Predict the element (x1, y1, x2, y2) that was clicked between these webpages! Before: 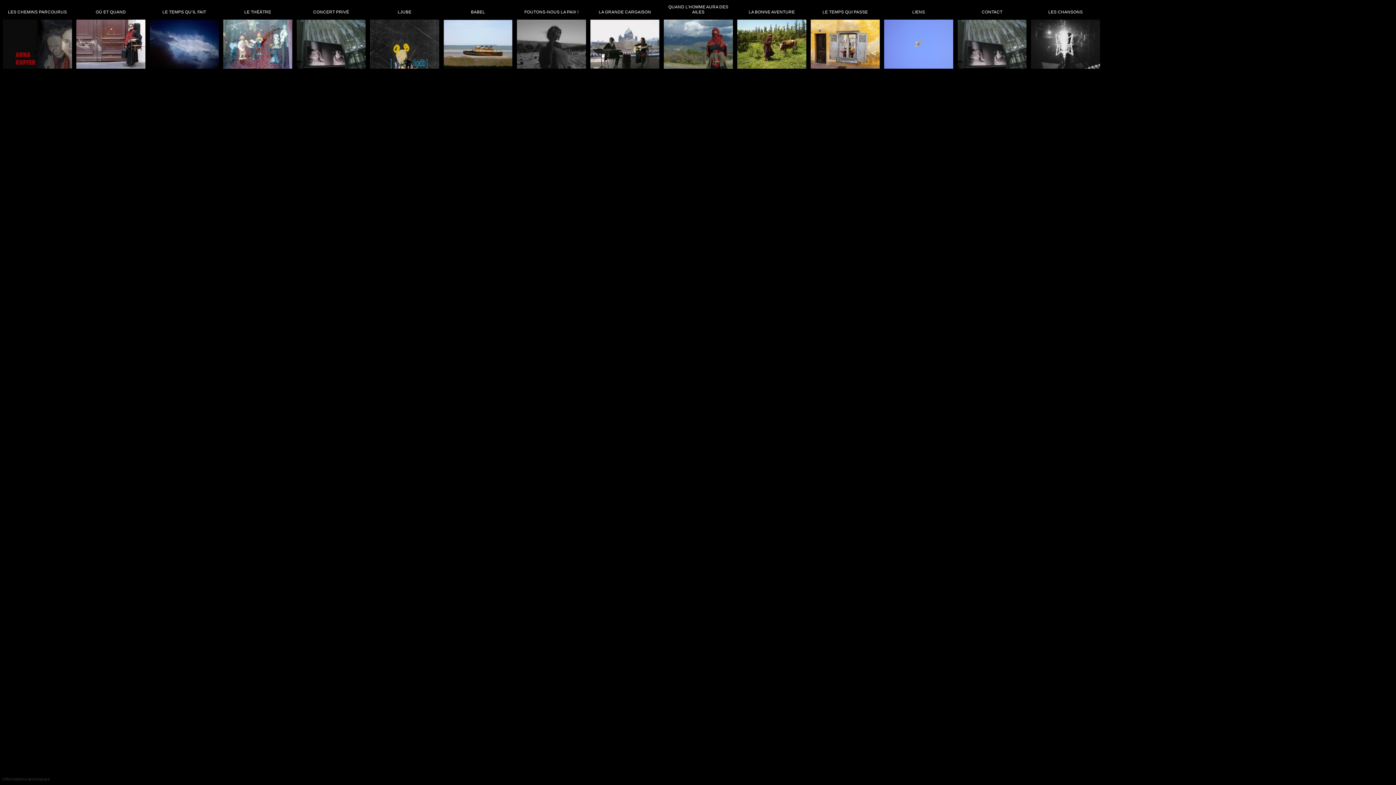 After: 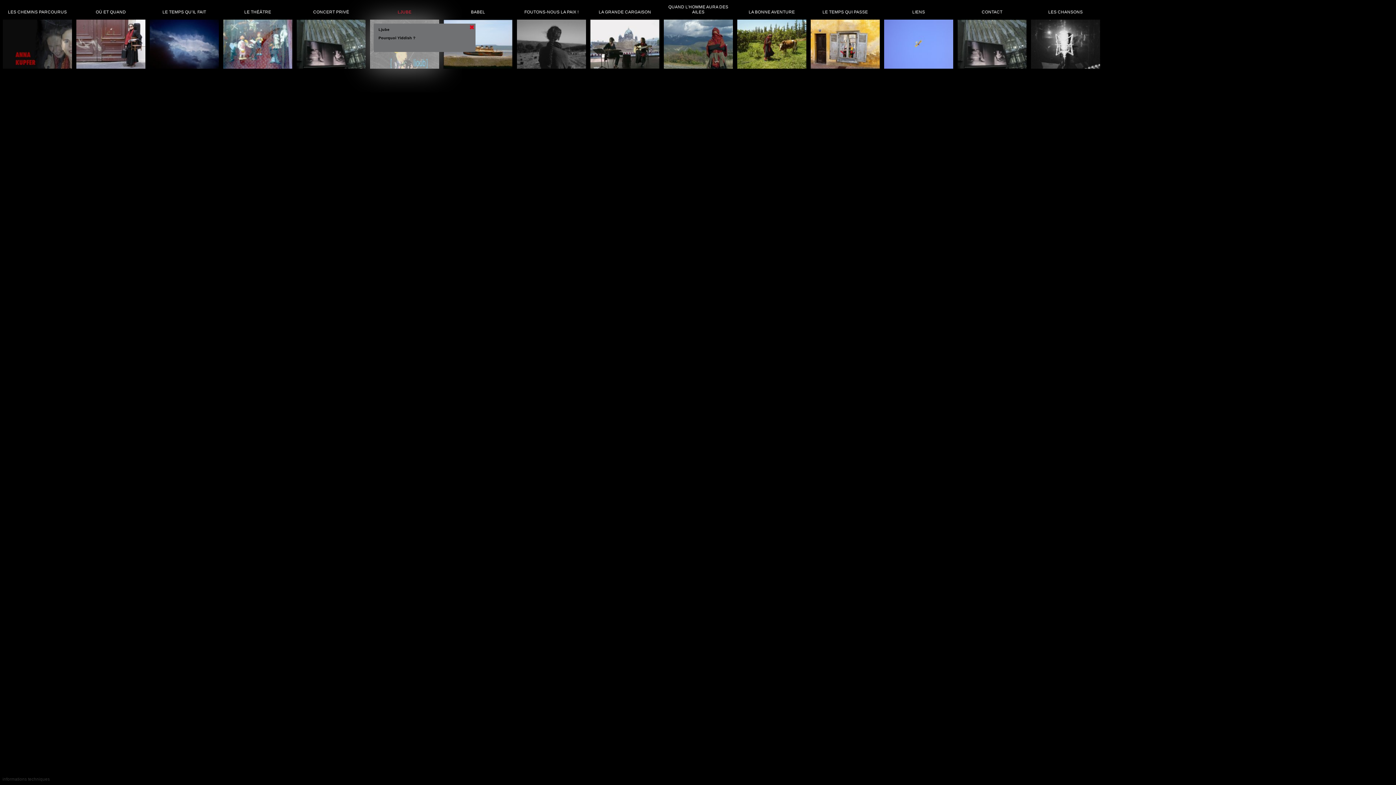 Action: label: LJUBE

 bbox: (370, 9, 439, 68)